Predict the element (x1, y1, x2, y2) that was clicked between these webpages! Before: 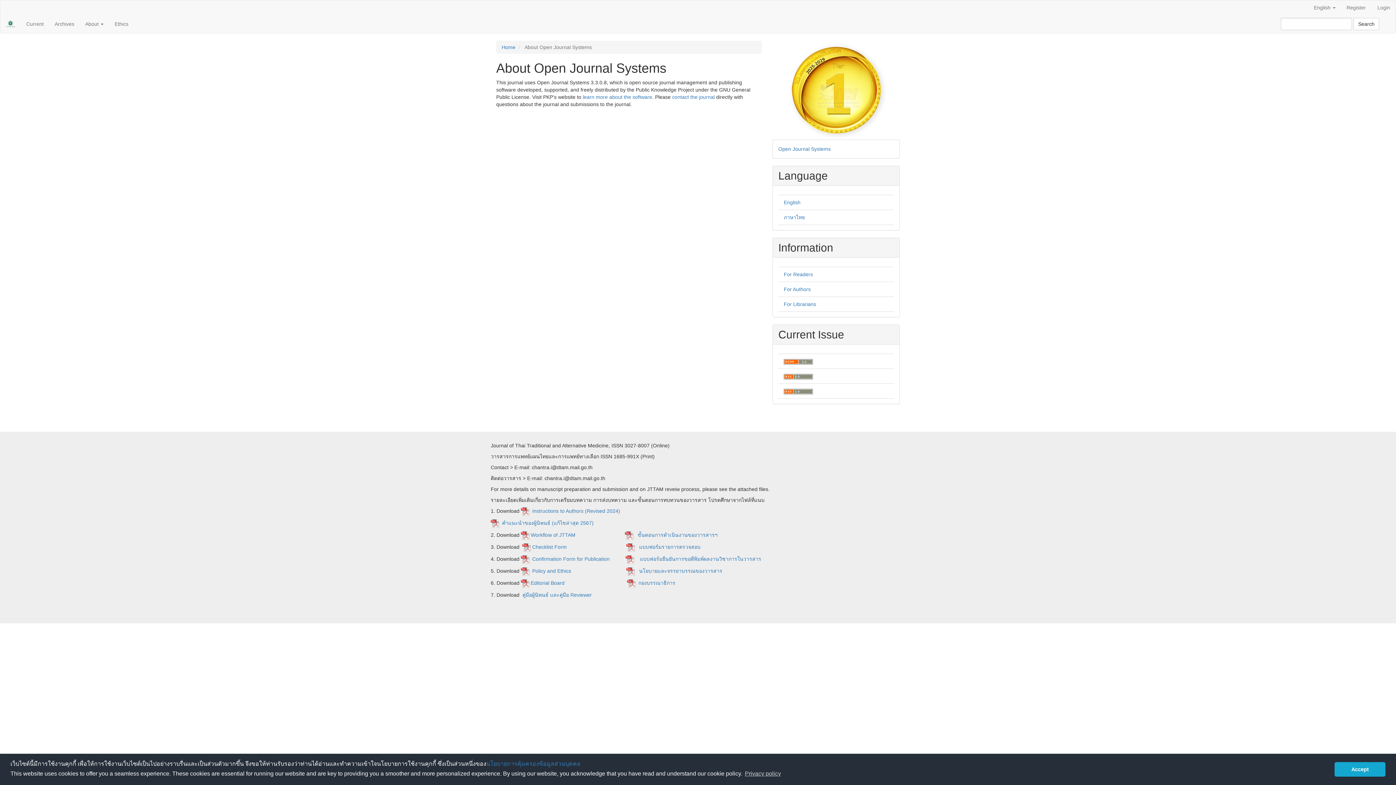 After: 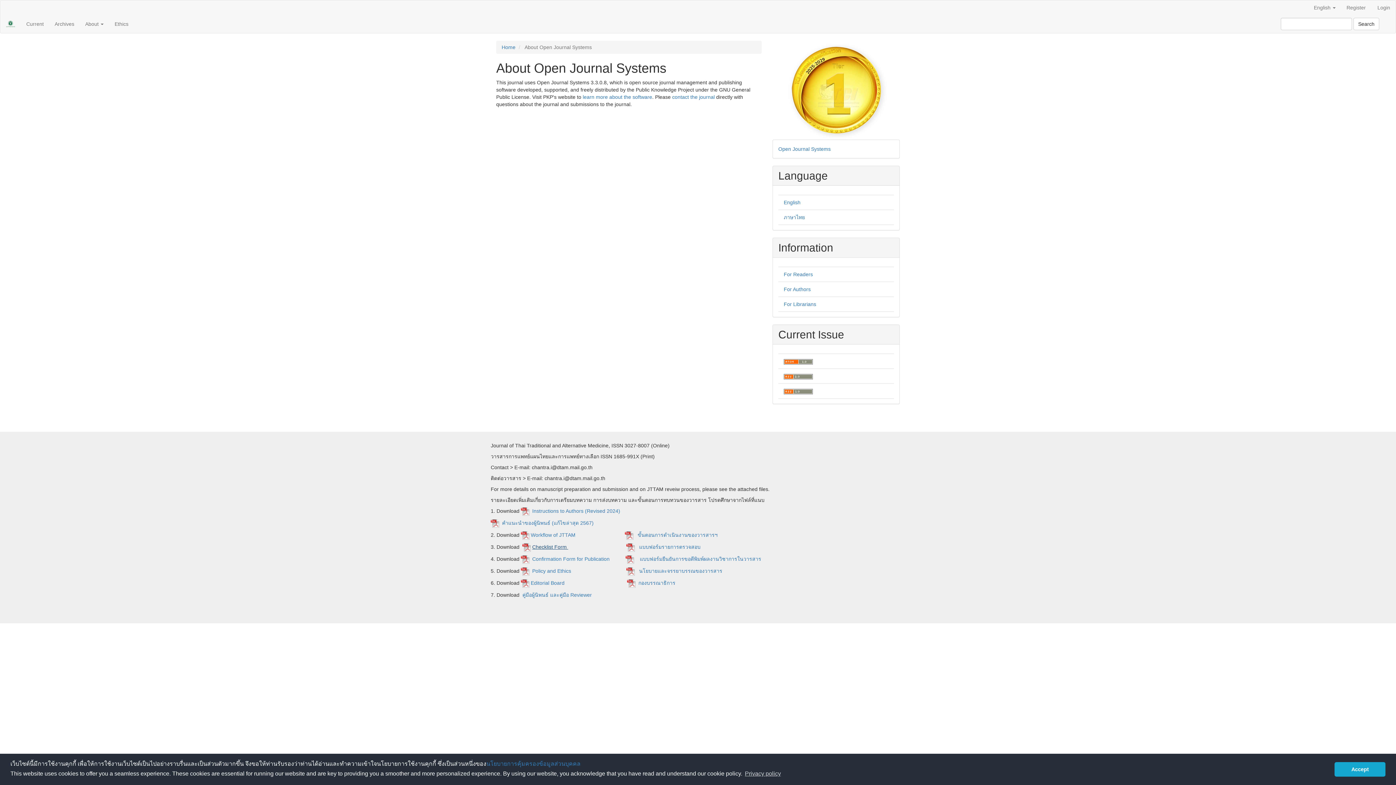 Action: bbox: (532, 544, 568, 550) label: Checklist Form 